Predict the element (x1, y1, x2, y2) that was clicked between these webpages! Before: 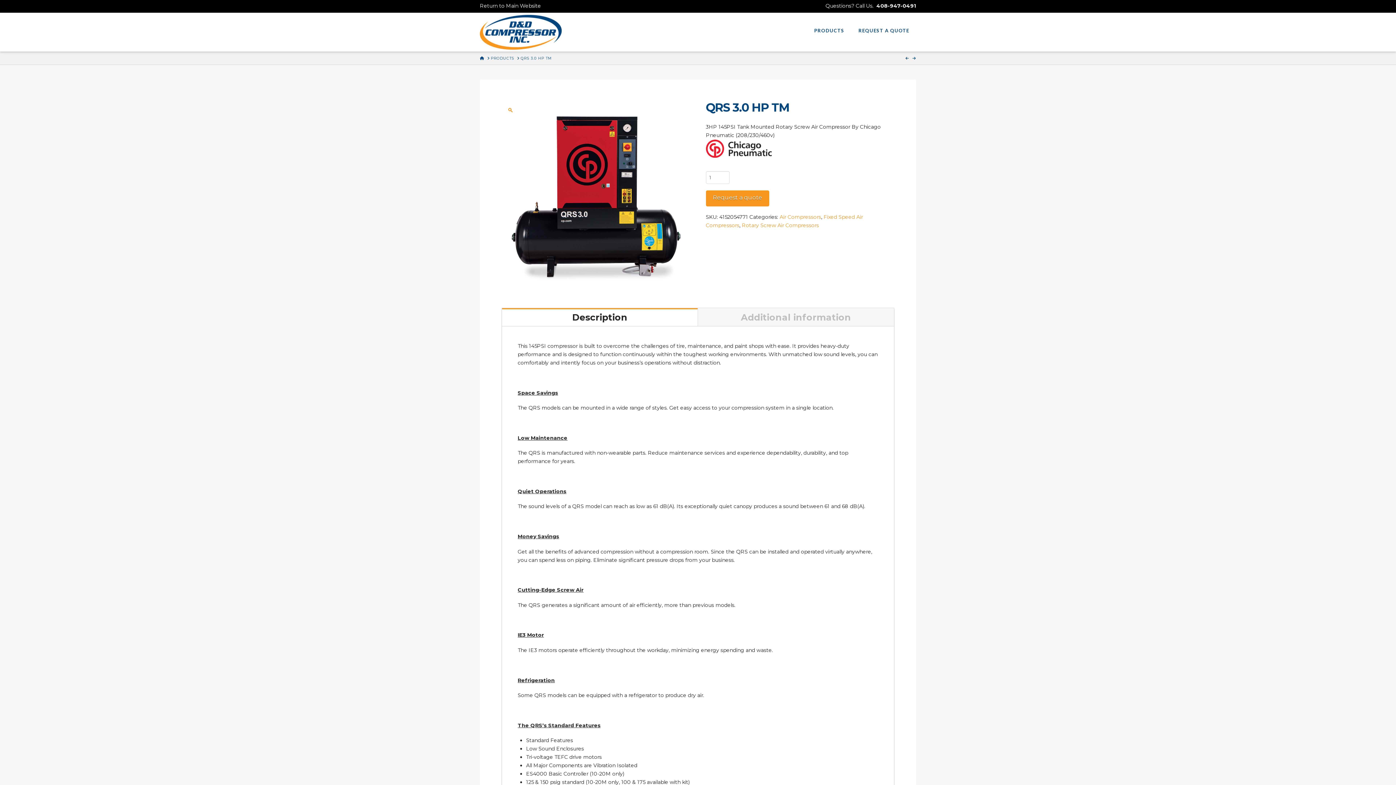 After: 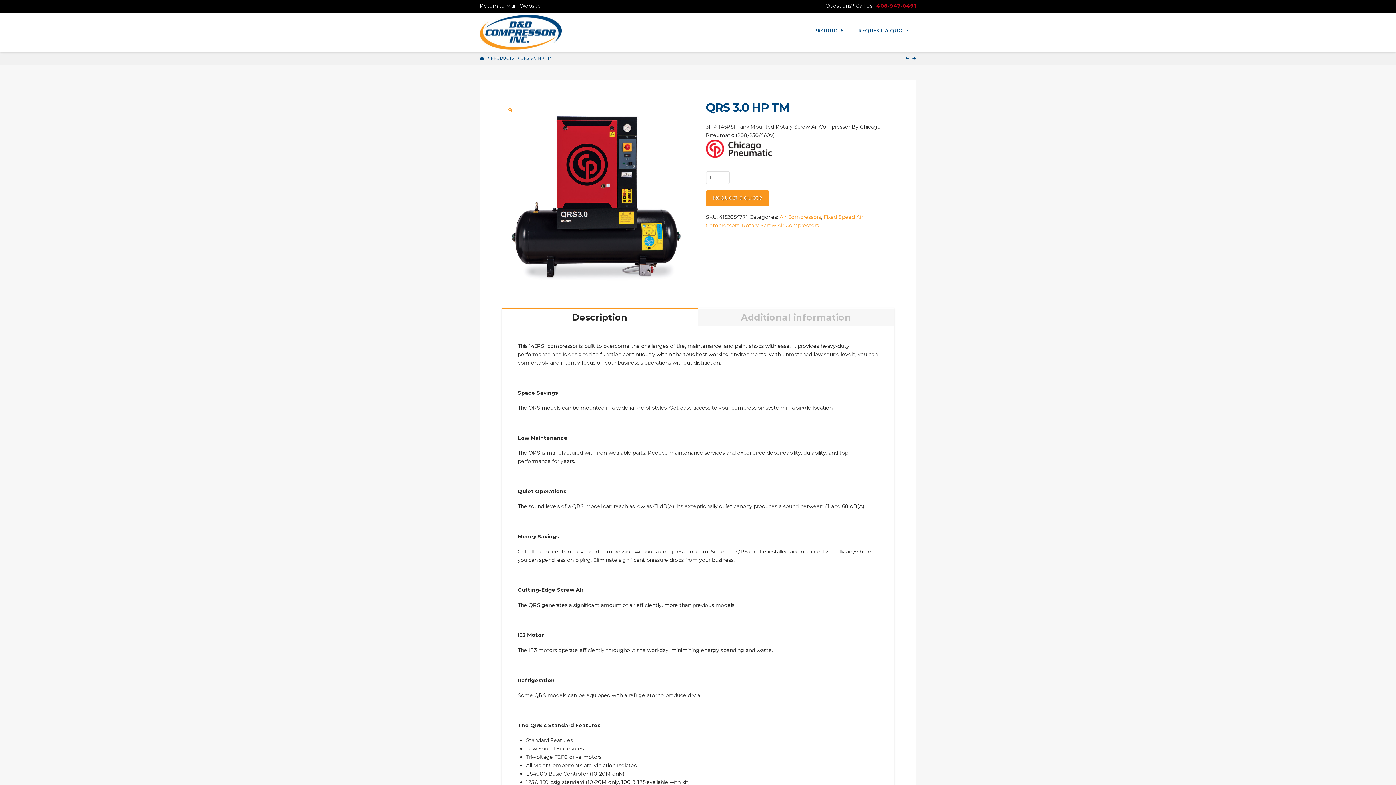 Action: bbox: (876, 2, 916, 9) label: 408-947-0491